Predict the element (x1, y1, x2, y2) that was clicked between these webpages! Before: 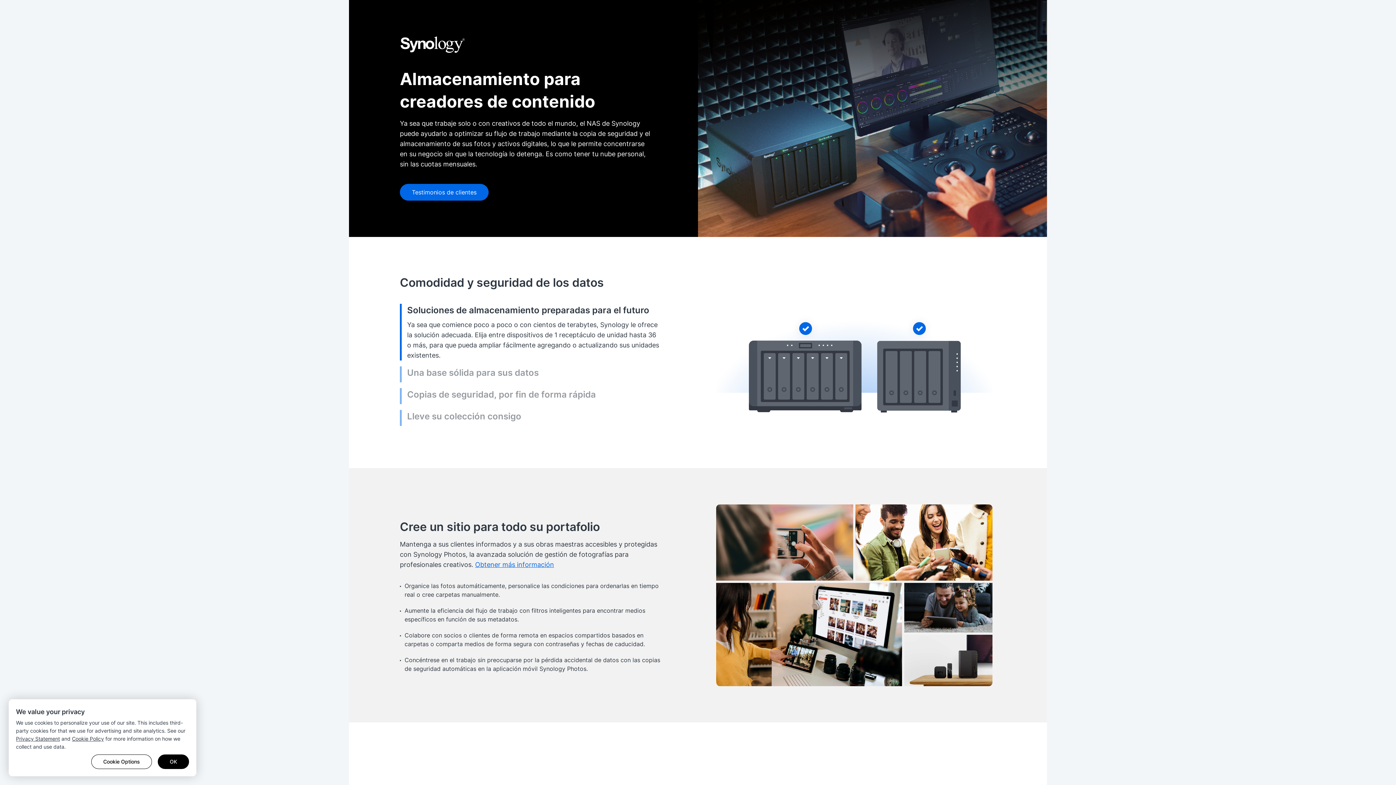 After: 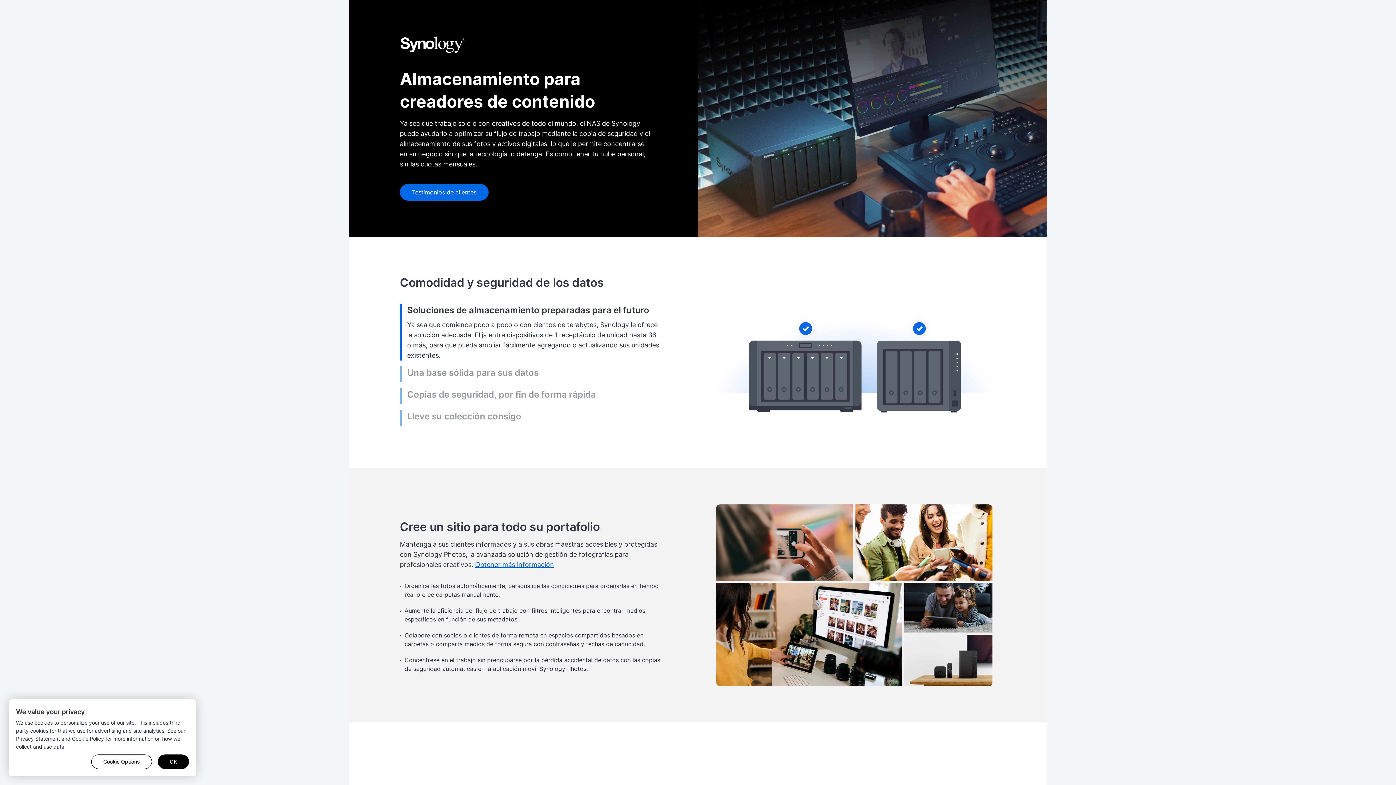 Action: label: Privacy Statement bbox: (16, 736, 60, 742)